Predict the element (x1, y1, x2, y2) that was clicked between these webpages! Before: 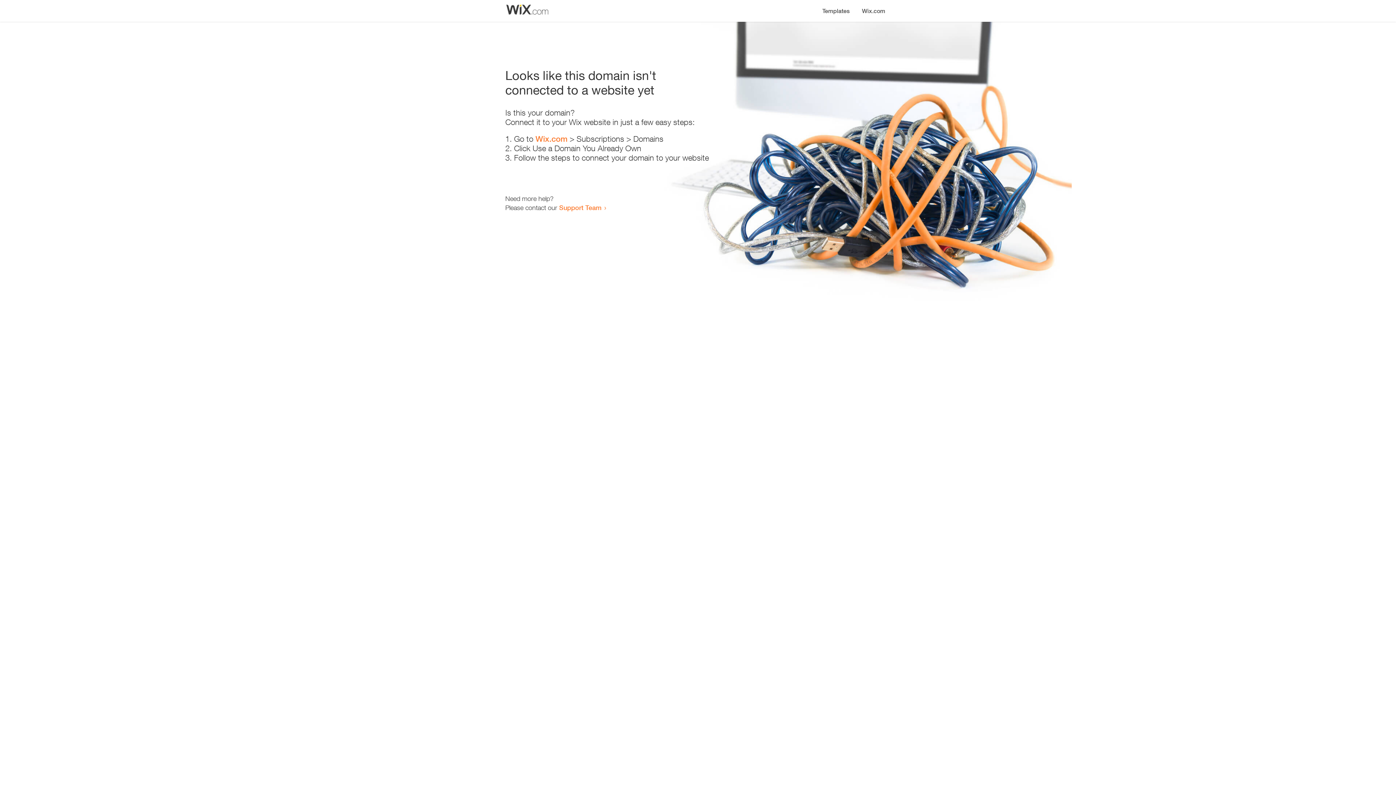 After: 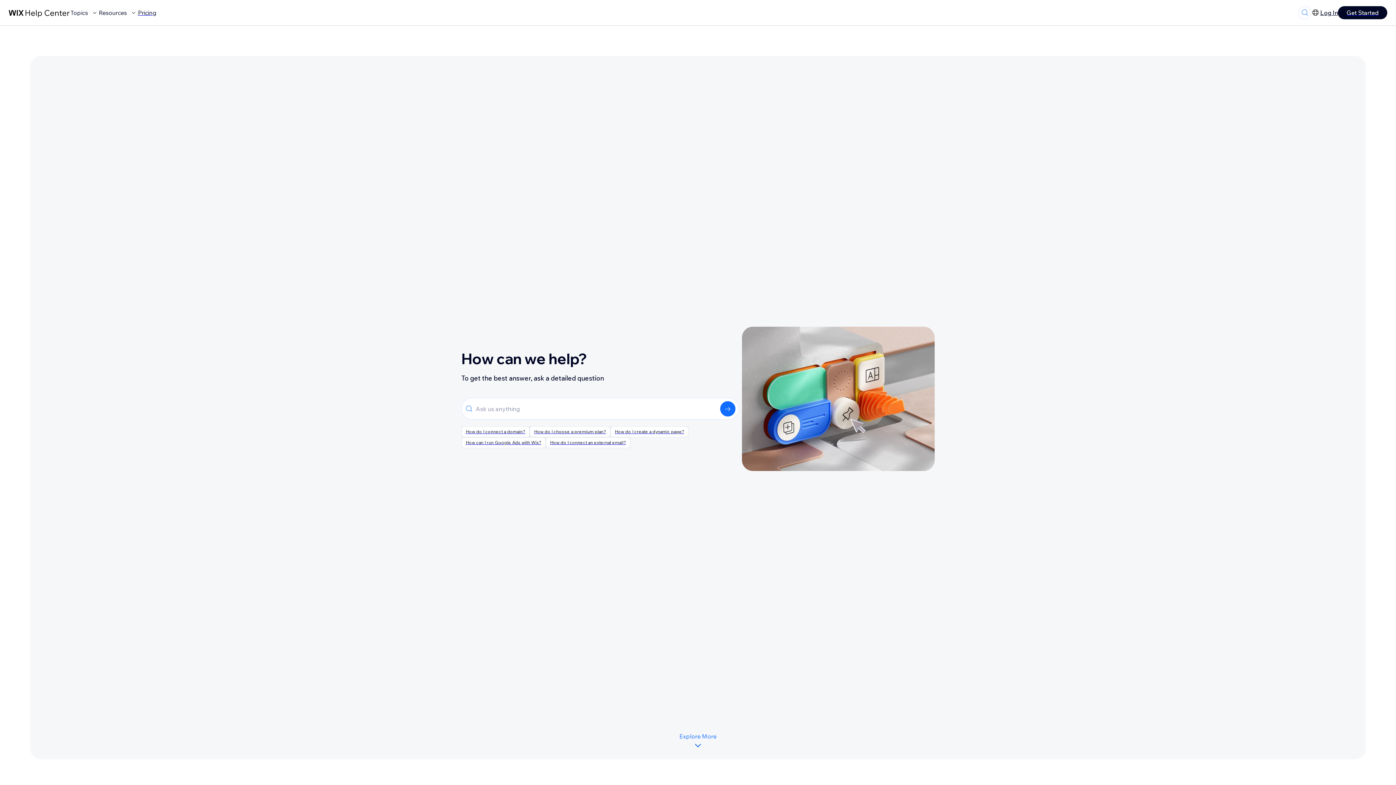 Action: bbox: (559, 203, 601, 211) label: Support Team